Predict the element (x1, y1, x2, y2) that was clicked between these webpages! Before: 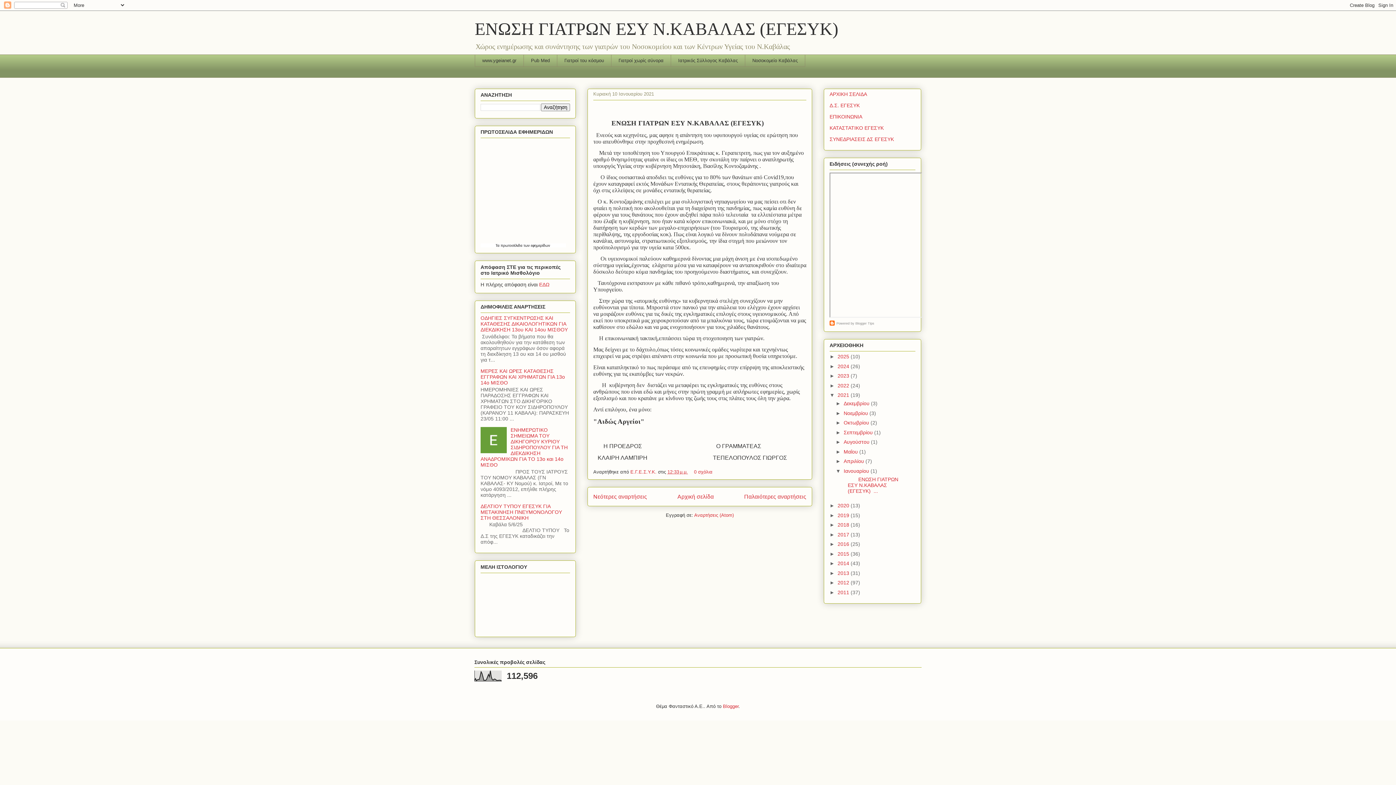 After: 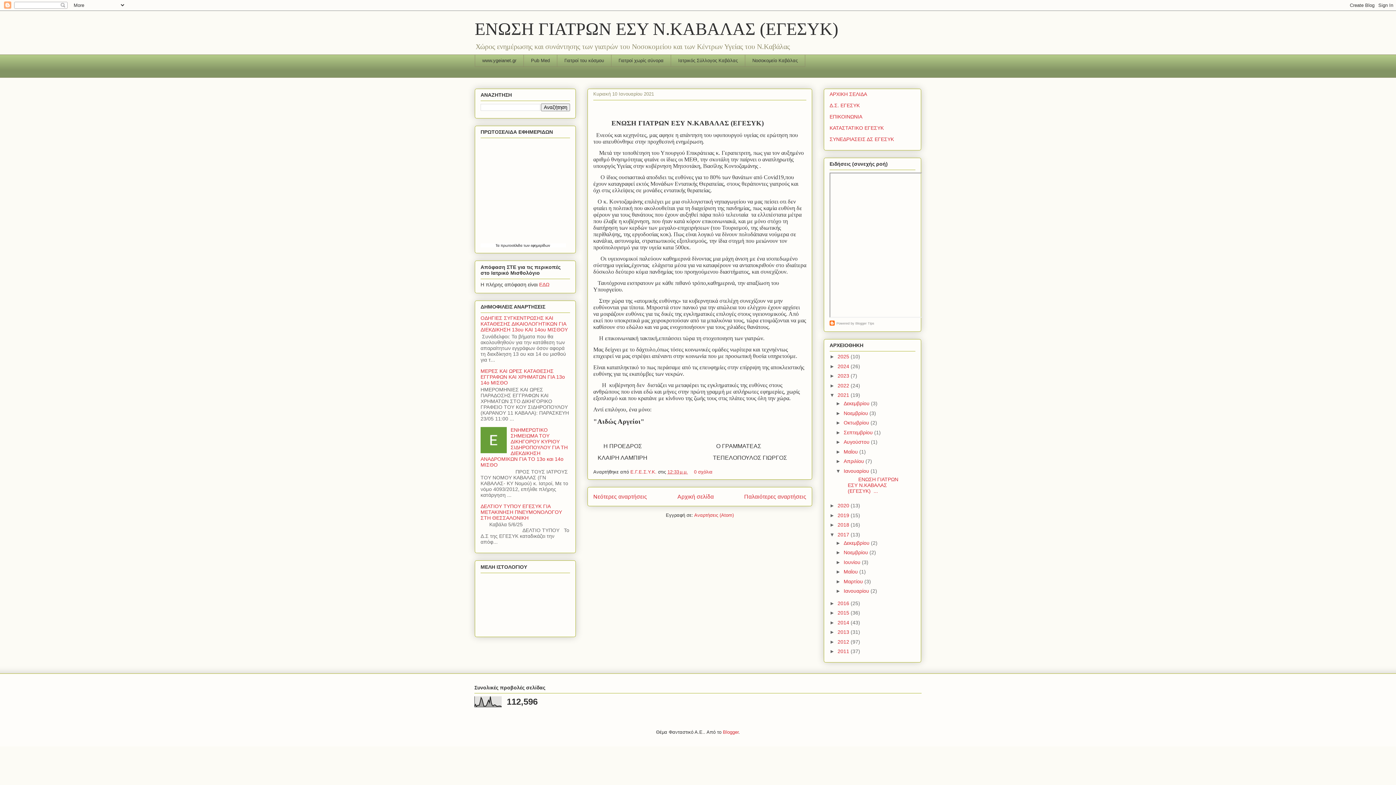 Action: bbox: (829, 531, 837, 537) label: ►  